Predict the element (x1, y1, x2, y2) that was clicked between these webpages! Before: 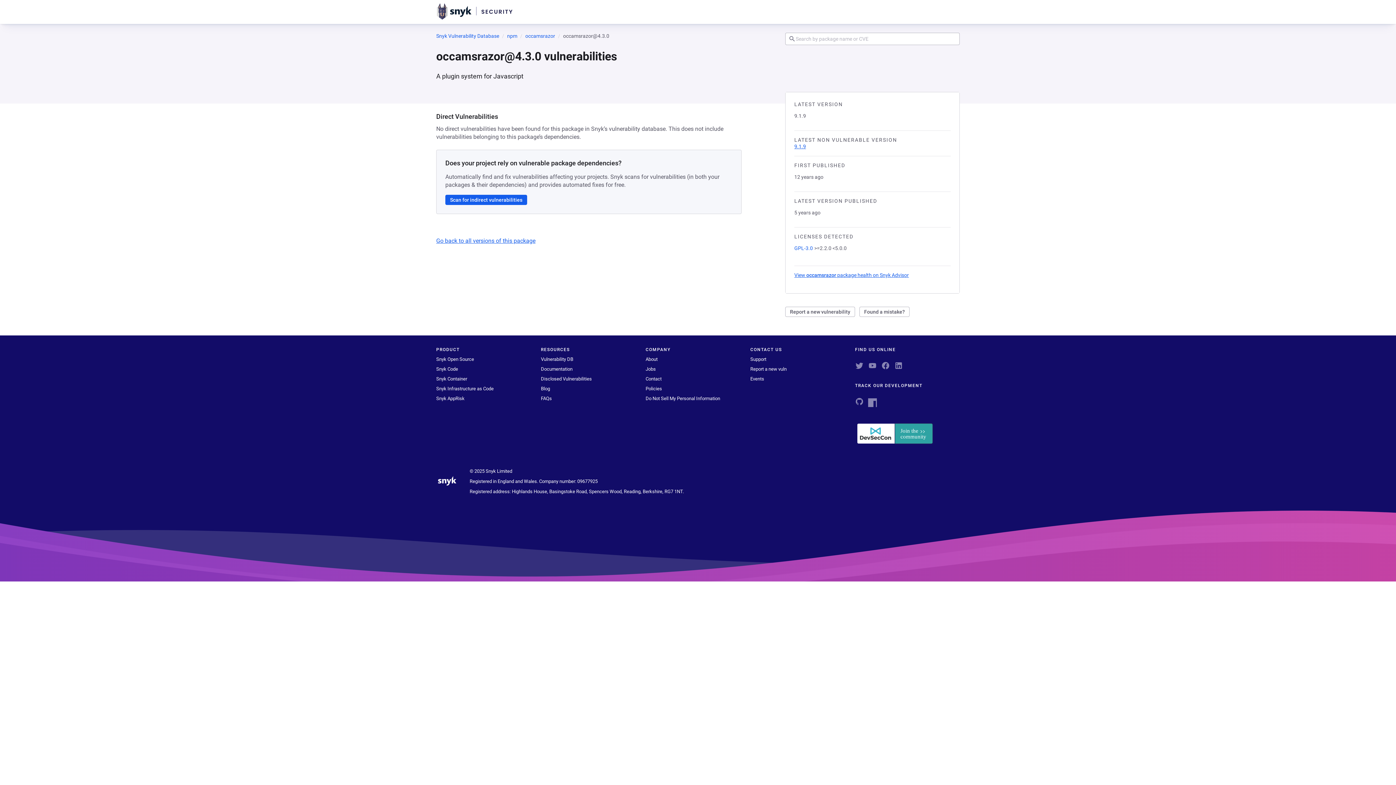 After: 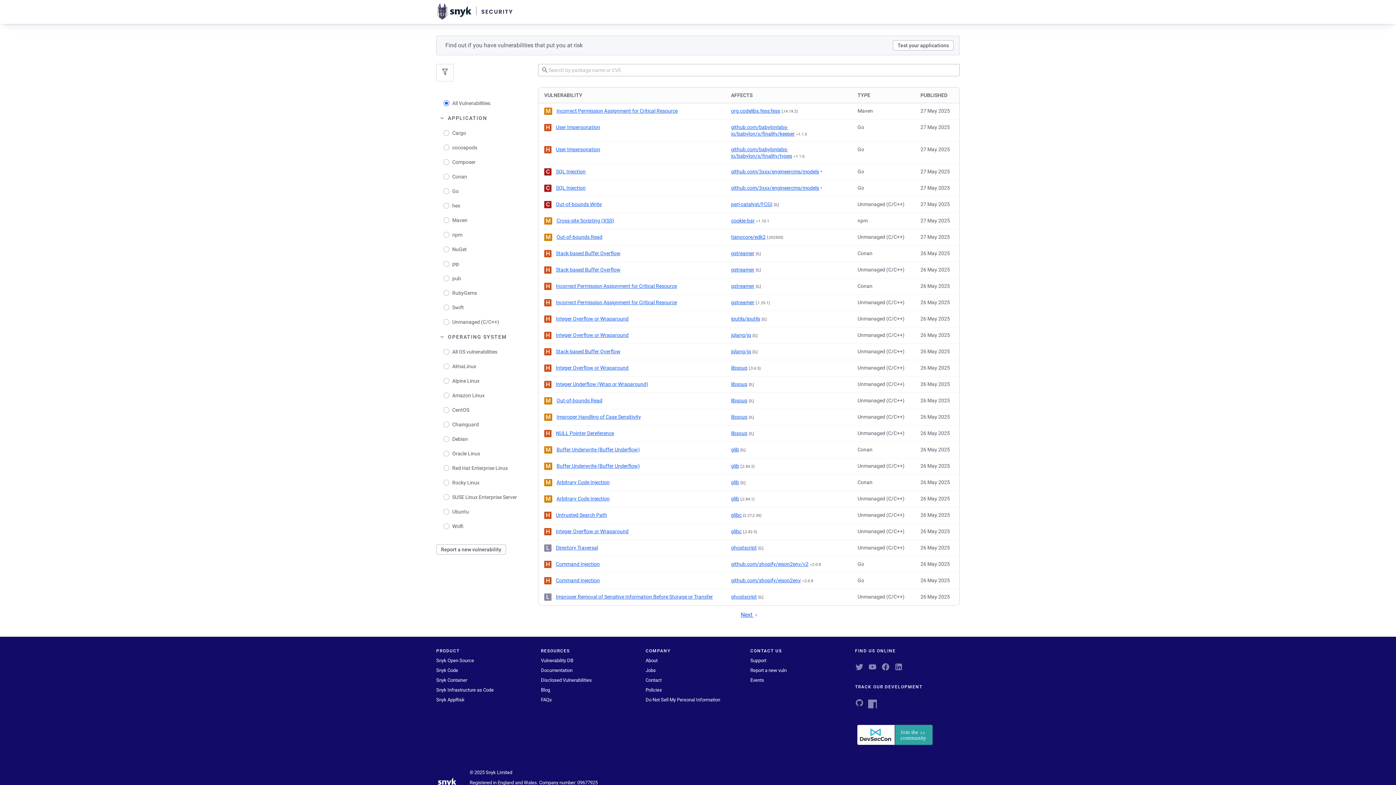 Action: label: Snyk Vulnerability Database bbox: (436, 32, 499, 39)